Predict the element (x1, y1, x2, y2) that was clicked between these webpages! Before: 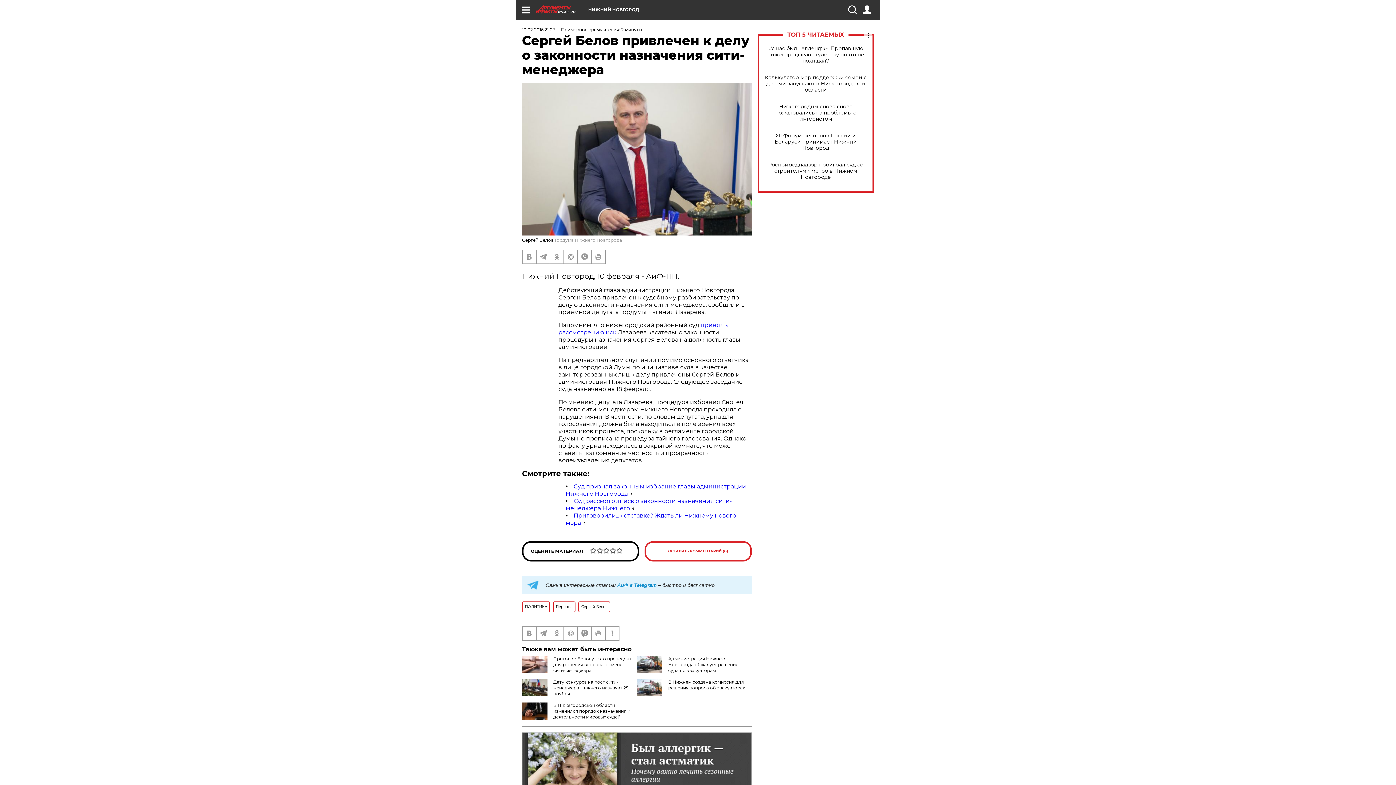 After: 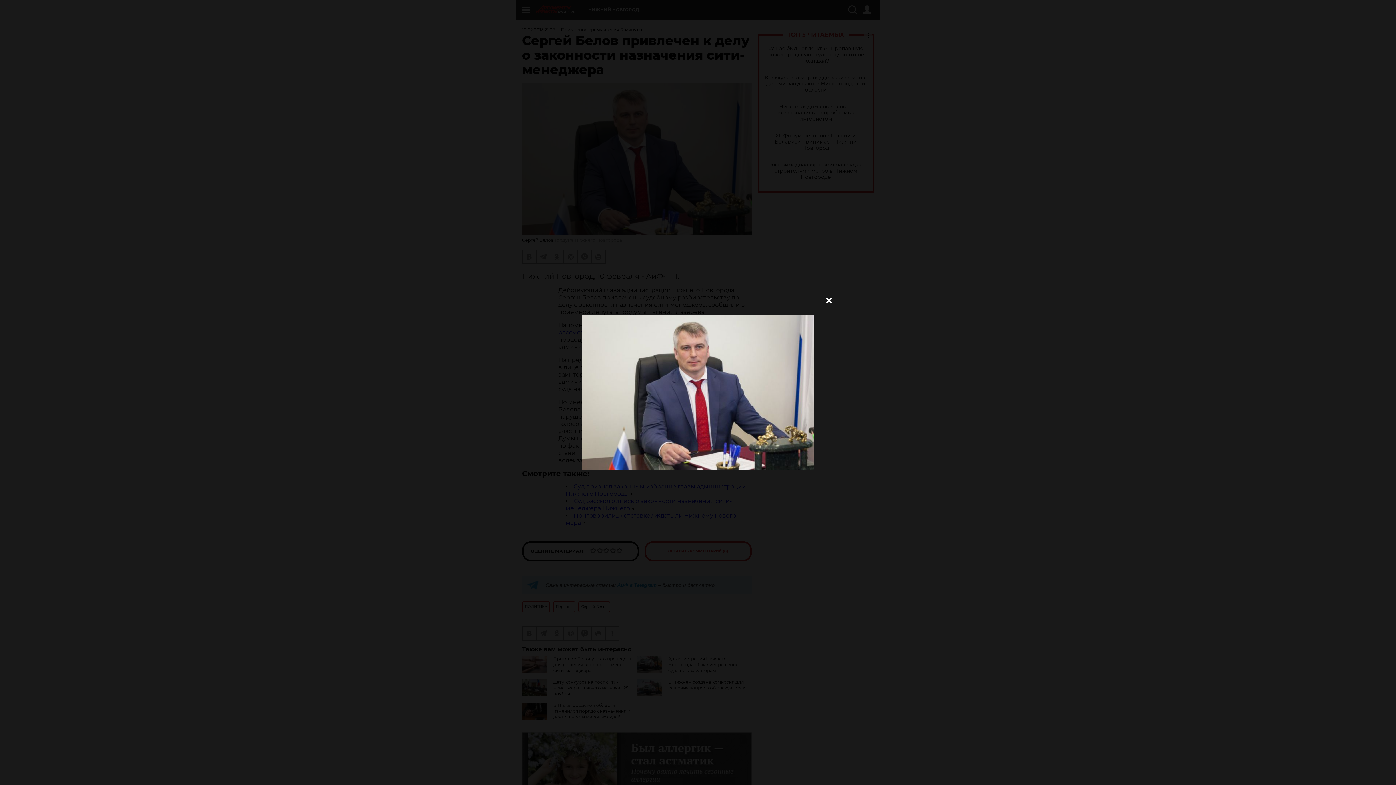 Action: bbox: (522, 82, 752, 235)